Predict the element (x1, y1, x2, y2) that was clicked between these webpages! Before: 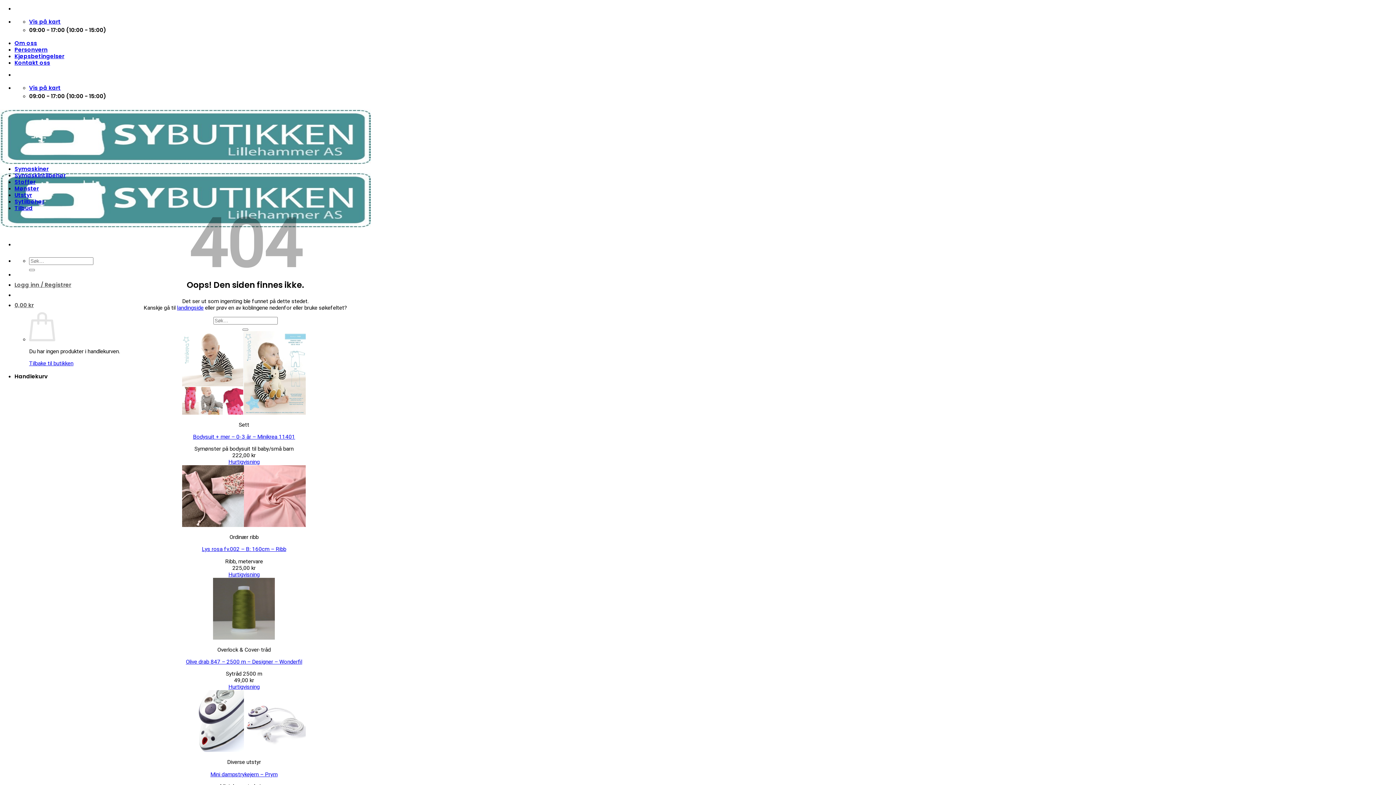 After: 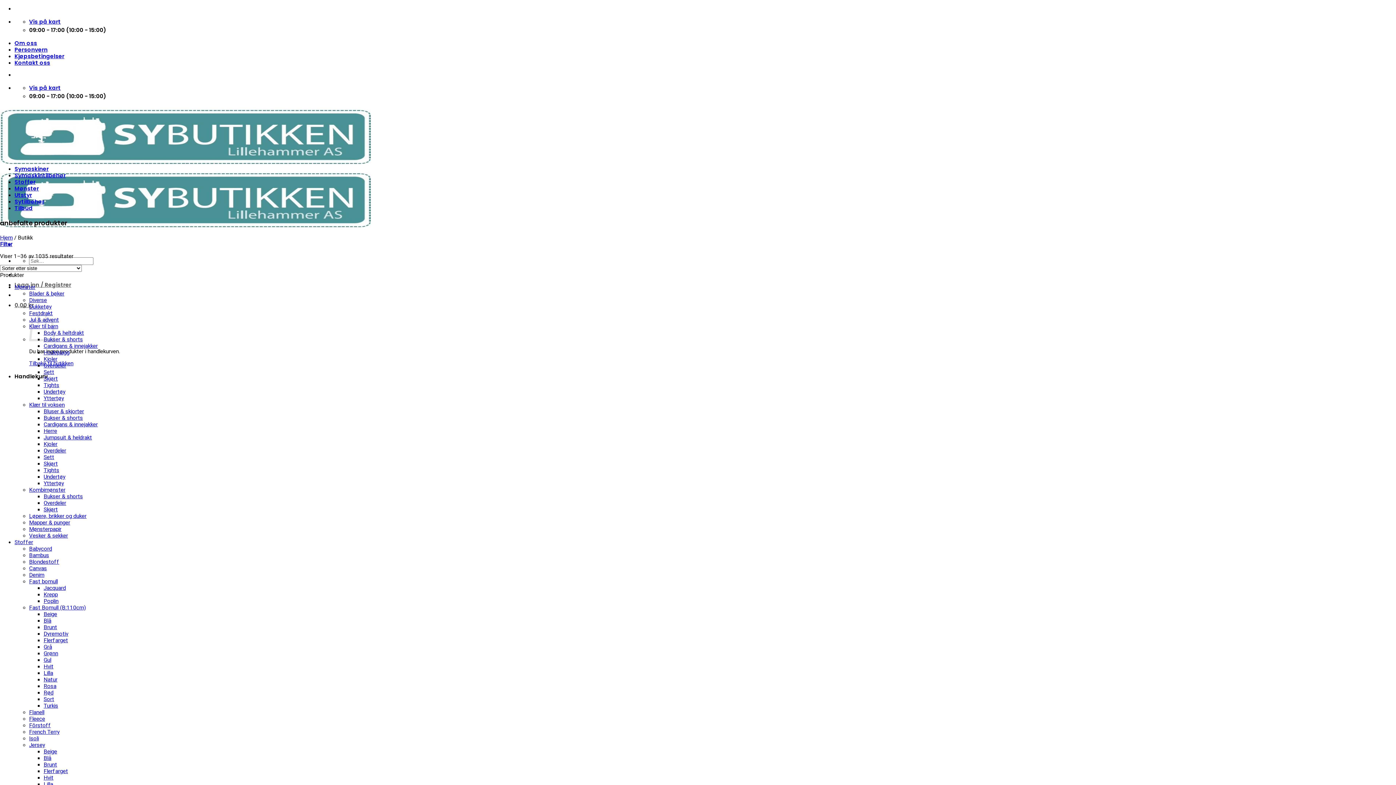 Action: label: Tilbake til butikken bbox: (29, 360, 73, 366)